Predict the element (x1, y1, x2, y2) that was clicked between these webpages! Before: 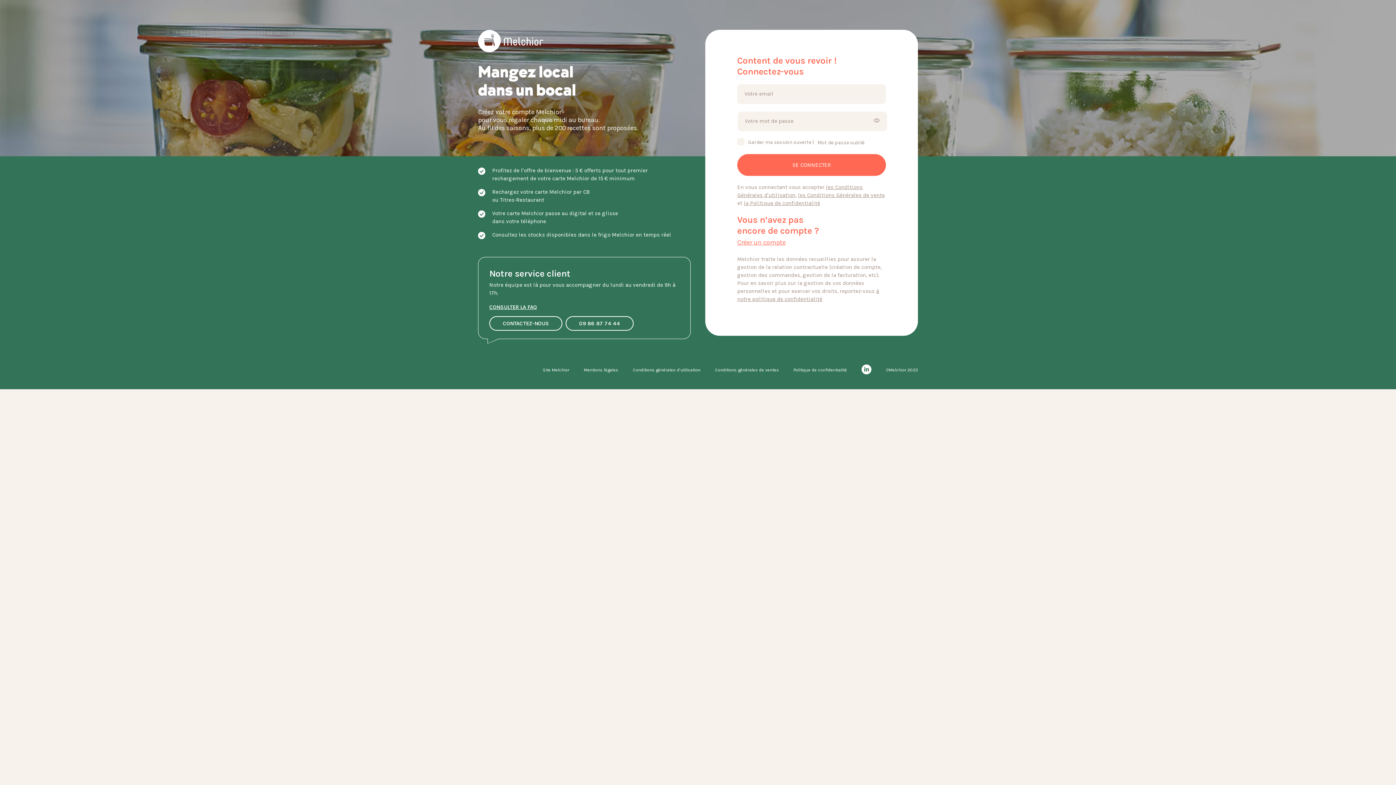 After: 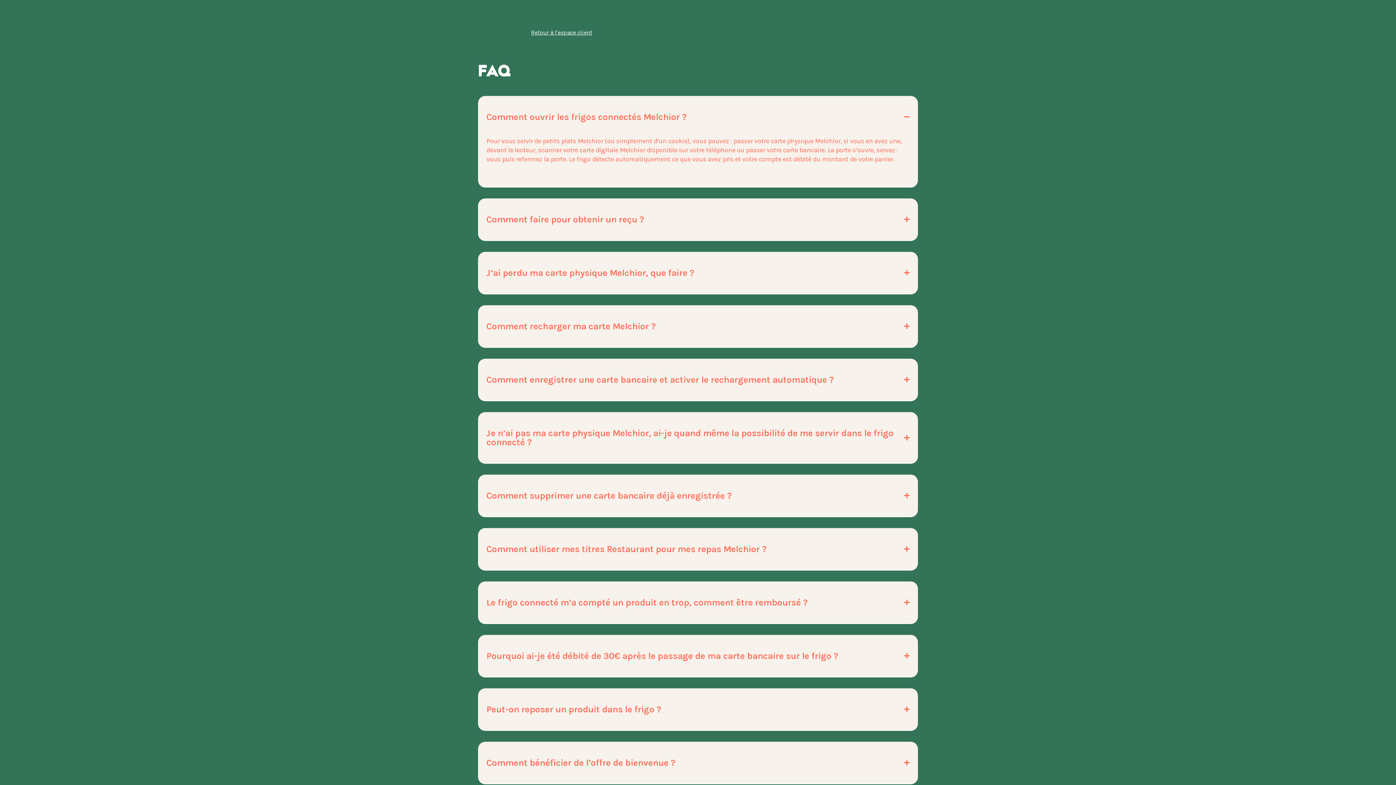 Action: label: CONSULTER LA FAQ bbox: (489, 304, 537, 310)